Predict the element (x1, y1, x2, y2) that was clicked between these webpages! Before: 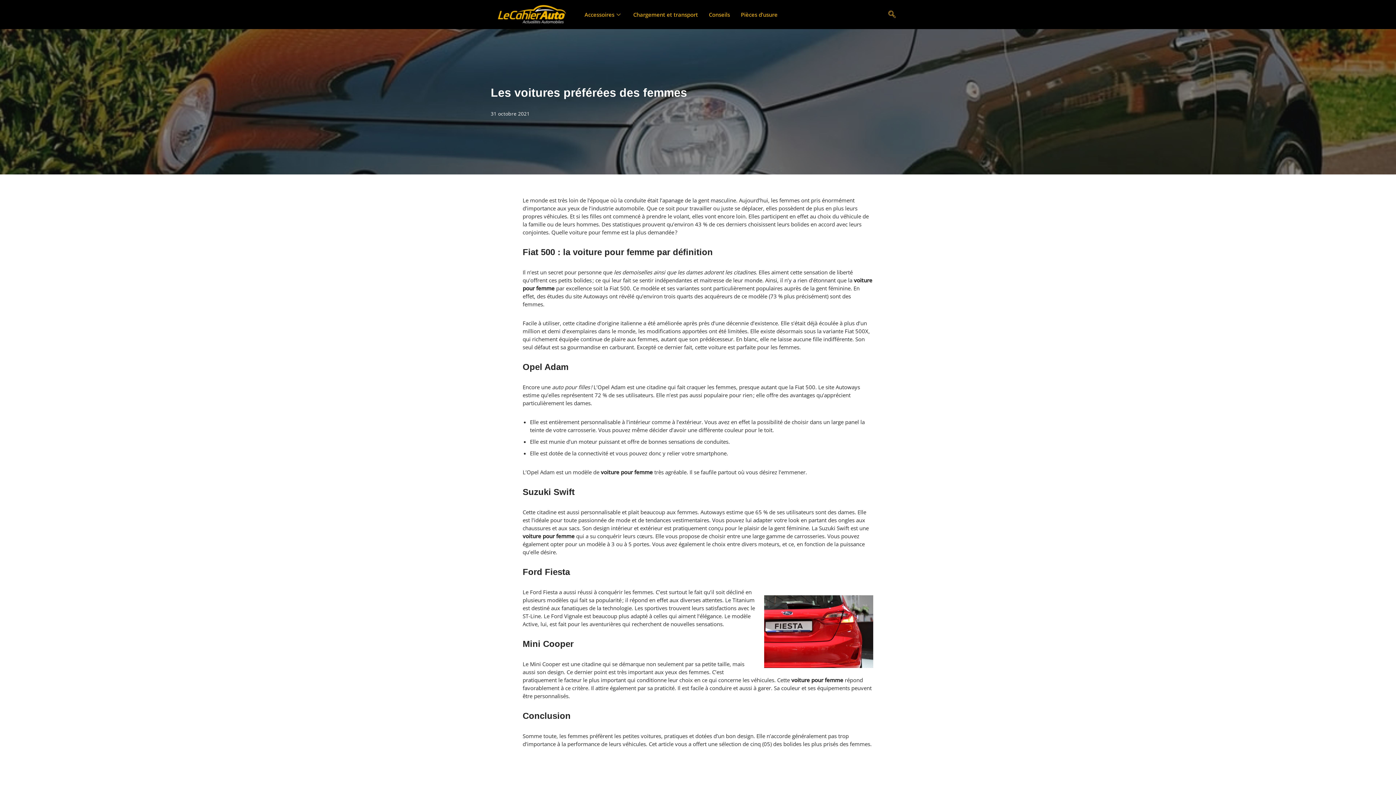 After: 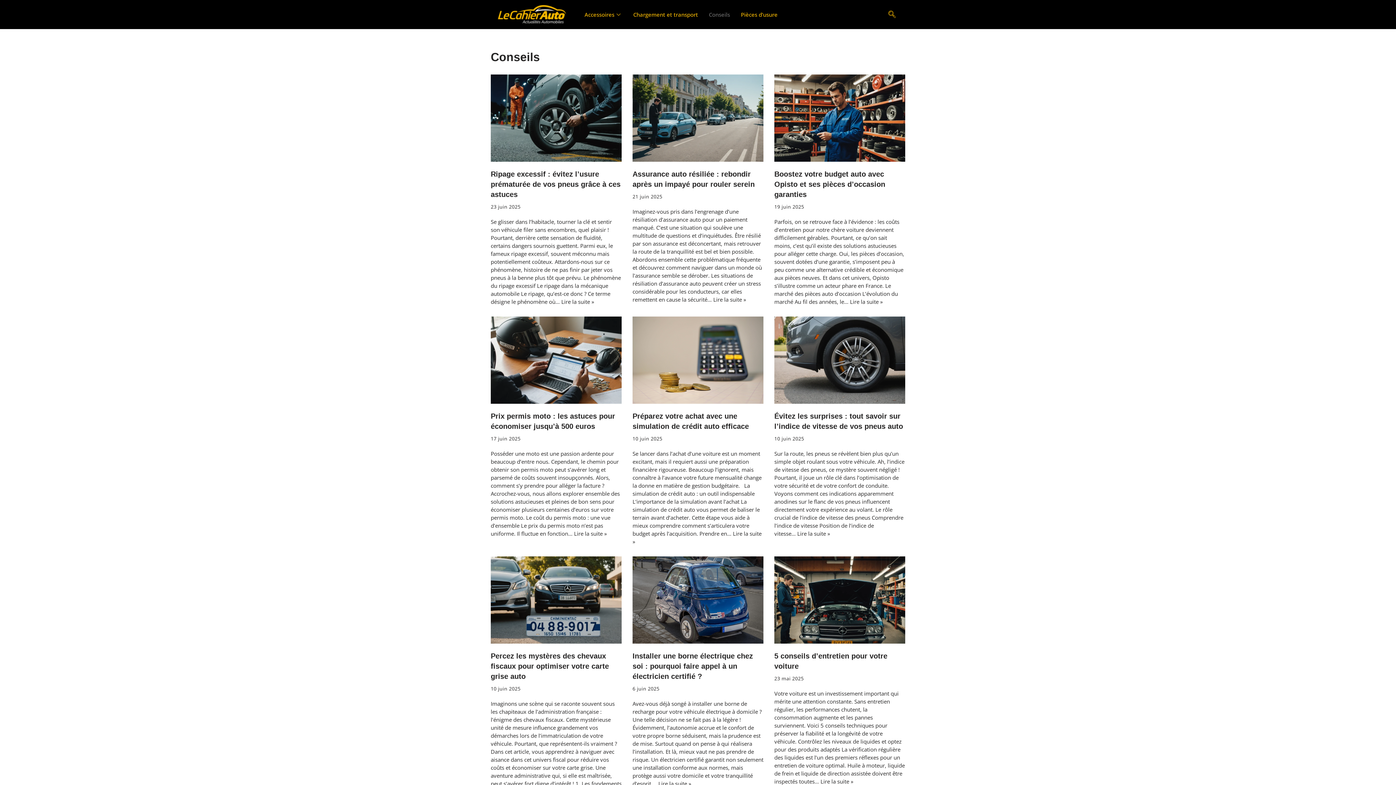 Action: label: Conseils bbox: (703, 0, 735, 29)